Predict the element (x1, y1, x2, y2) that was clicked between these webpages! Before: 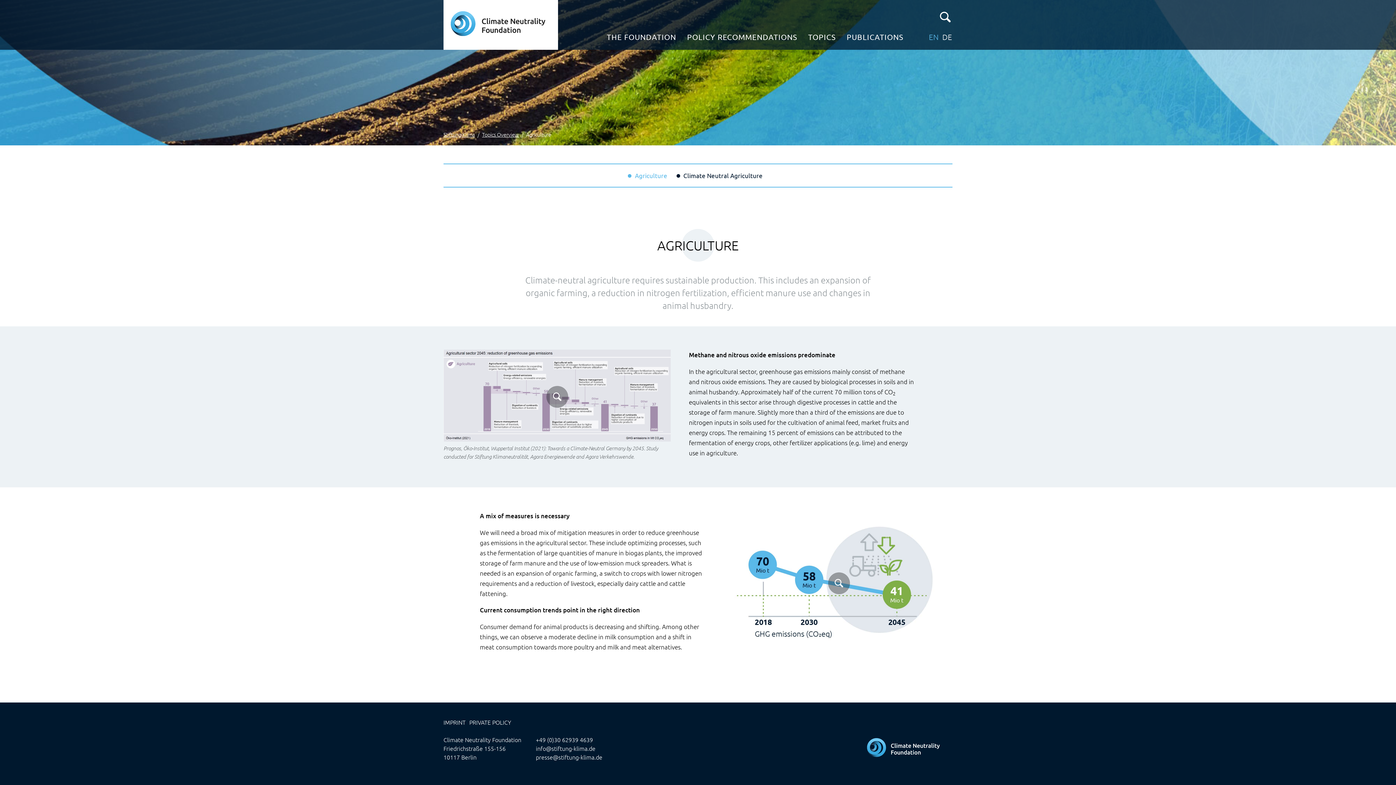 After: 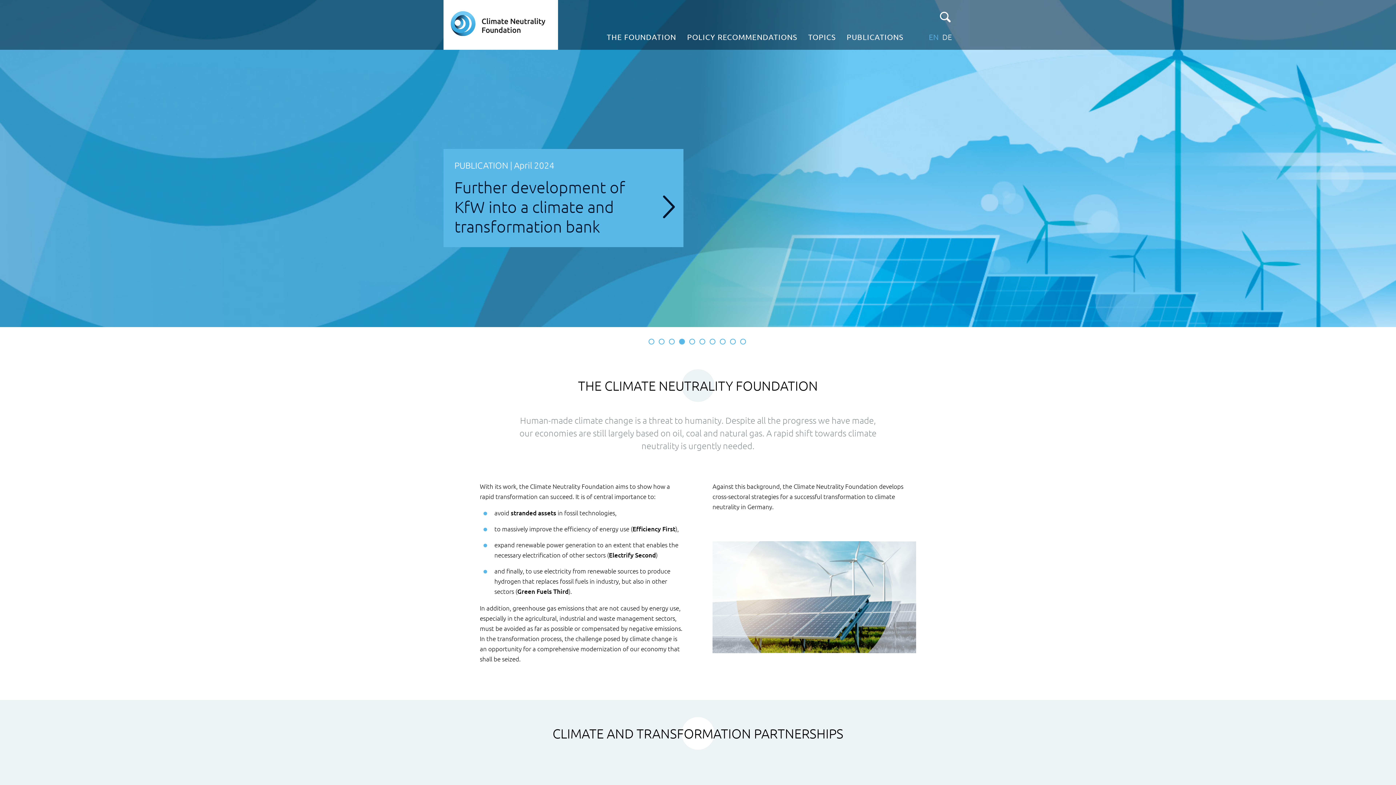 Action: bbox: (443, 130, 474, 138) label: Stiftung Klima